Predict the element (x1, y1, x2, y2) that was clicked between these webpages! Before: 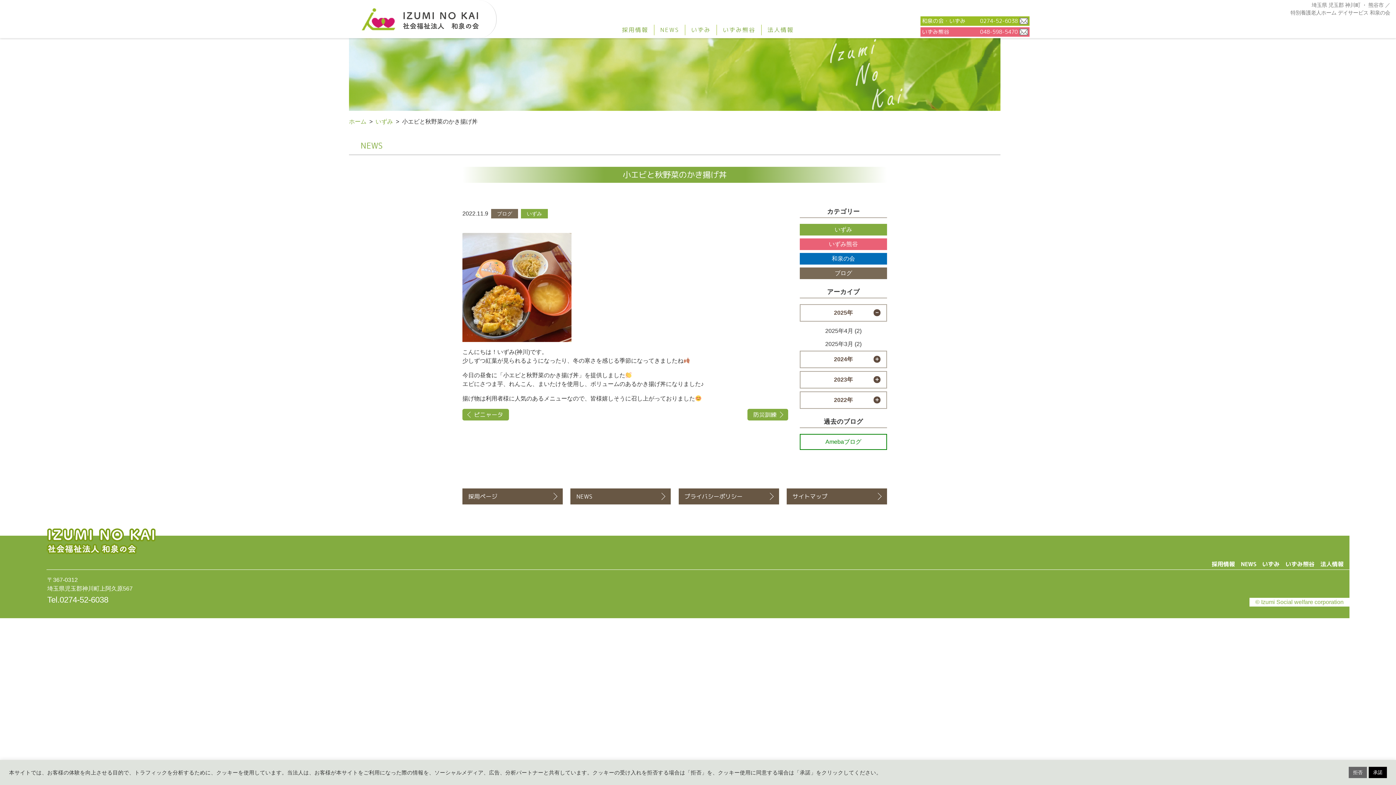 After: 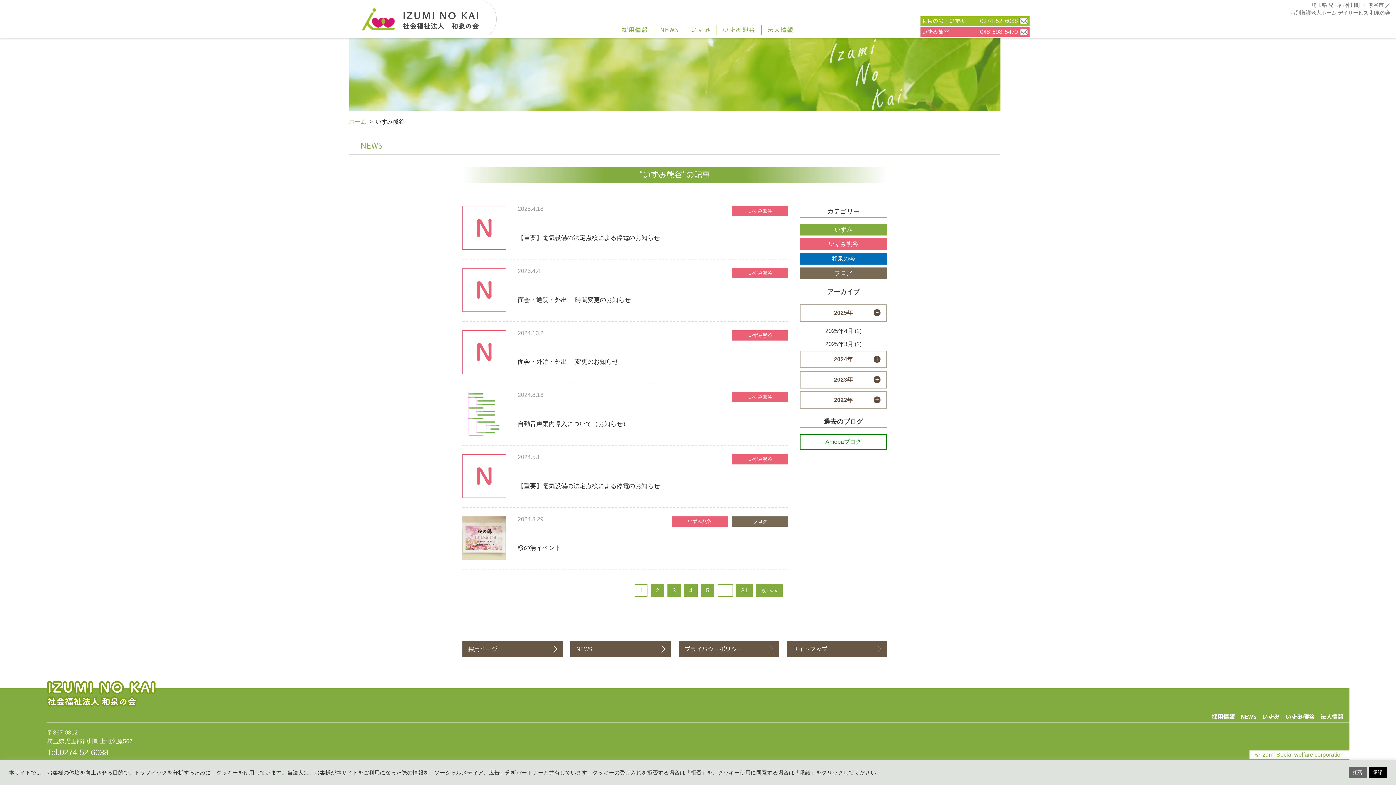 Action: bbox: (800, 238, 887, 250) label: いずみ熊谷